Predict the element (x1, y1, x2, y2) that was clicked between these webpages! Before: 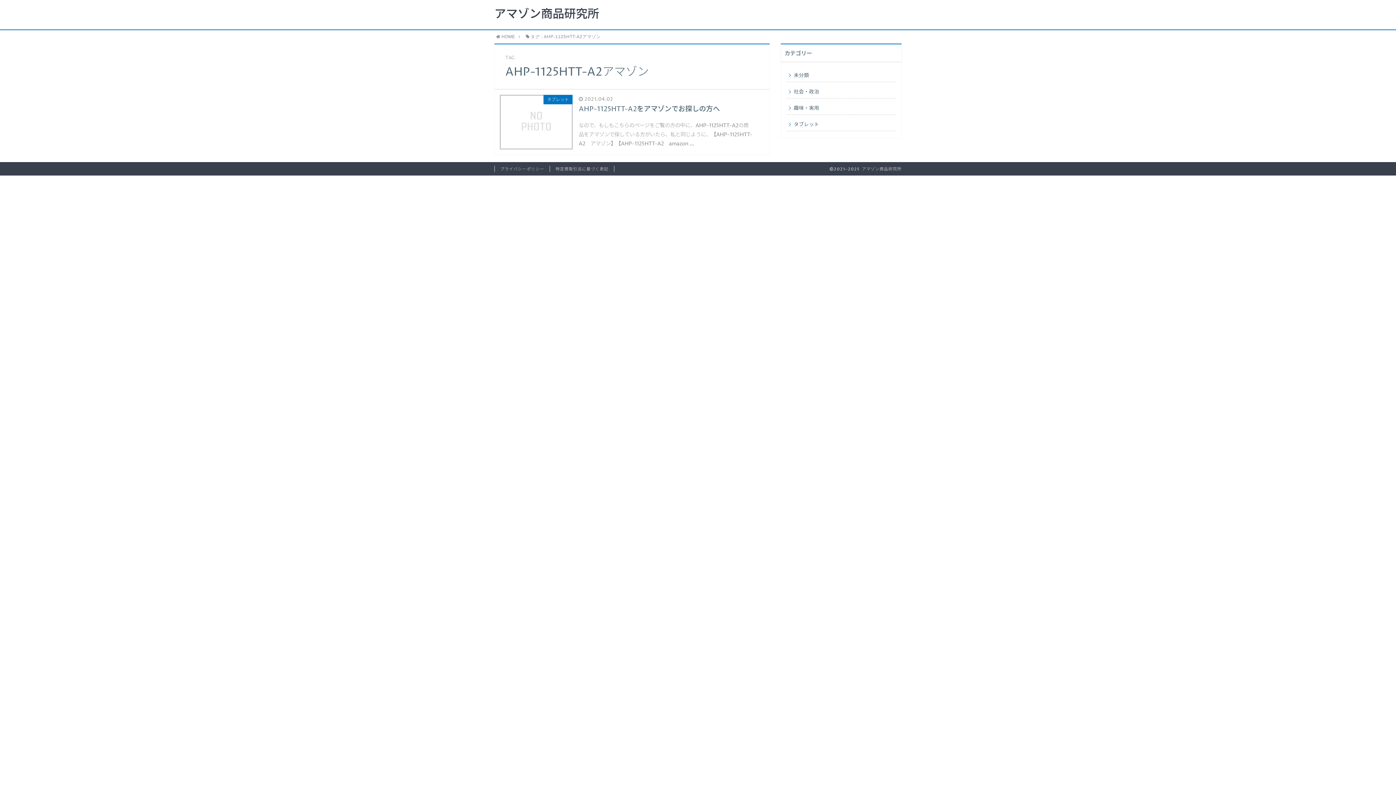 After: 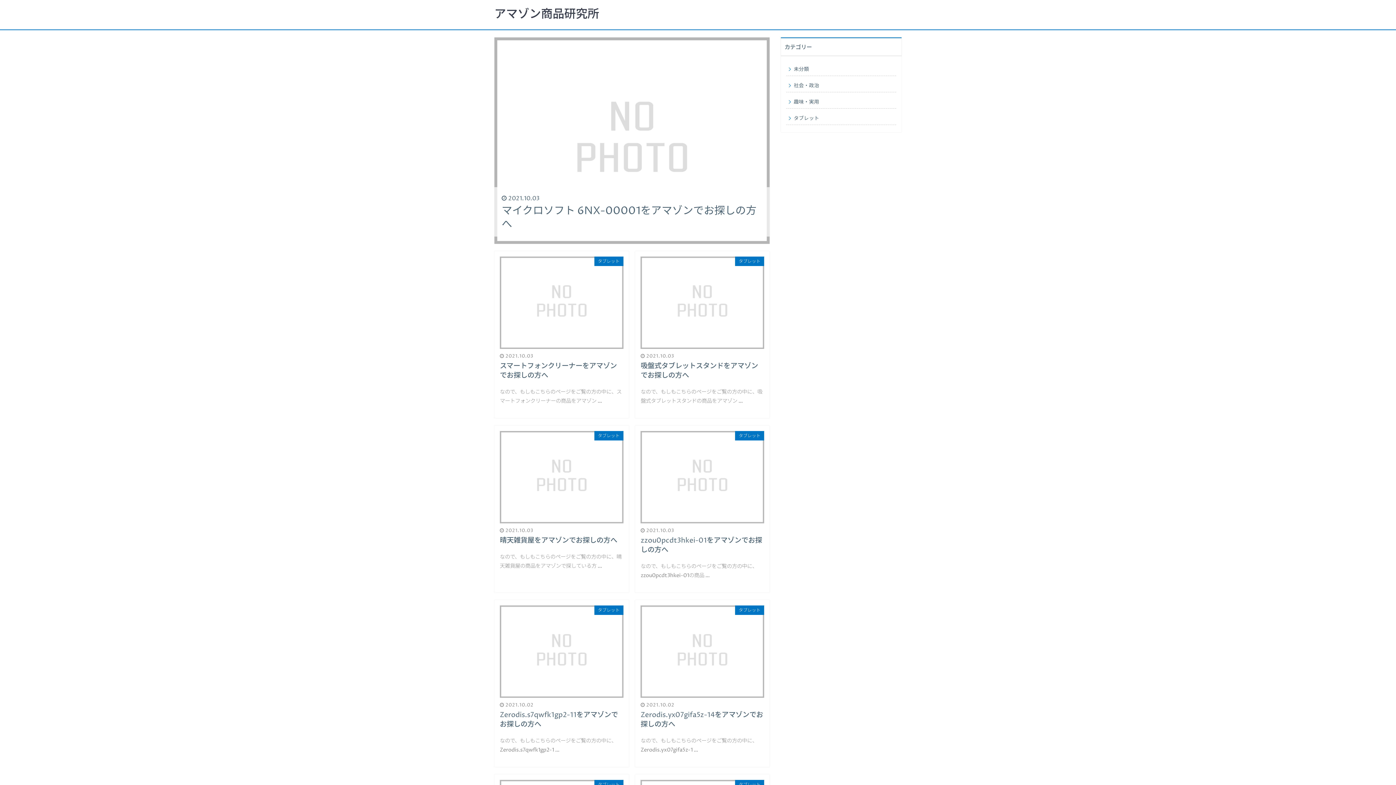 Action: bbox: (496, 34, 515, 39) label: HOME